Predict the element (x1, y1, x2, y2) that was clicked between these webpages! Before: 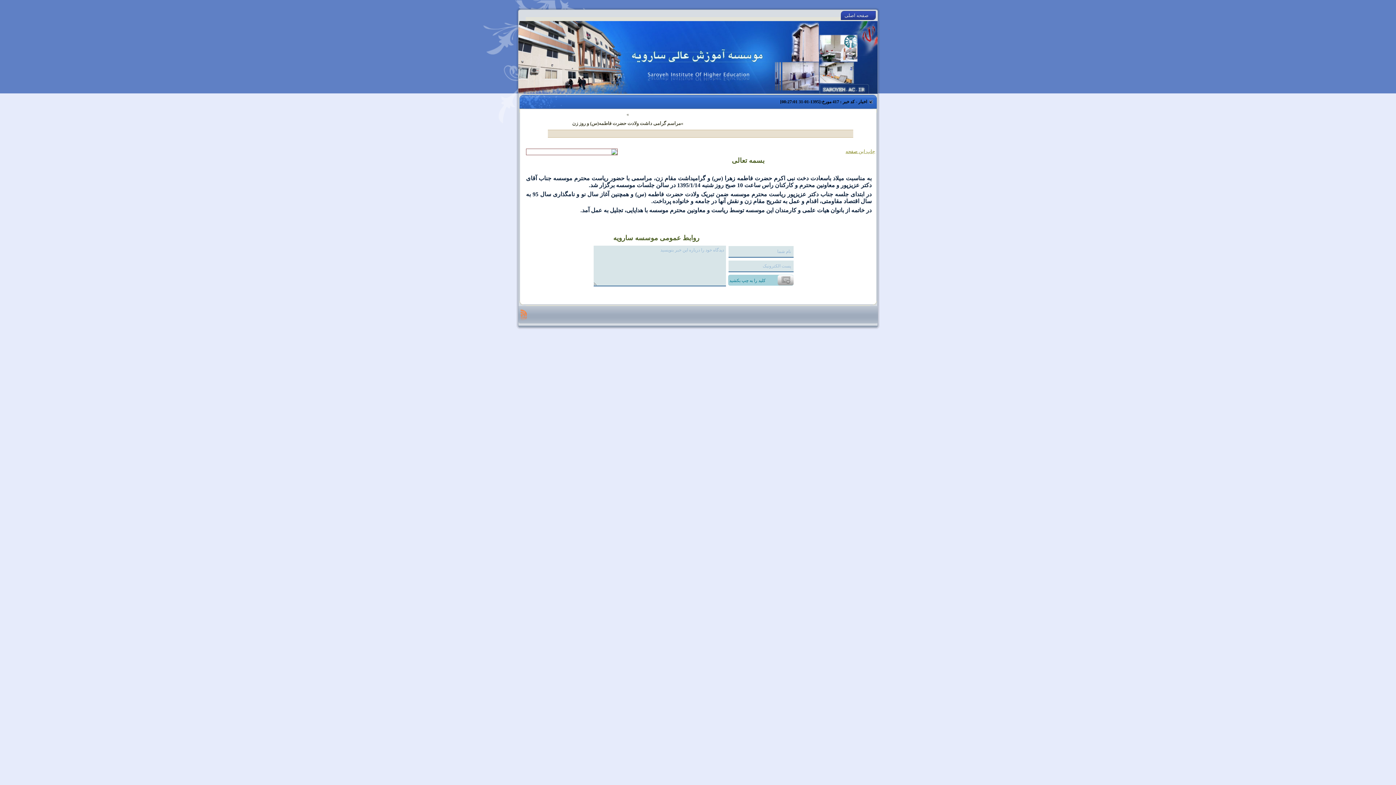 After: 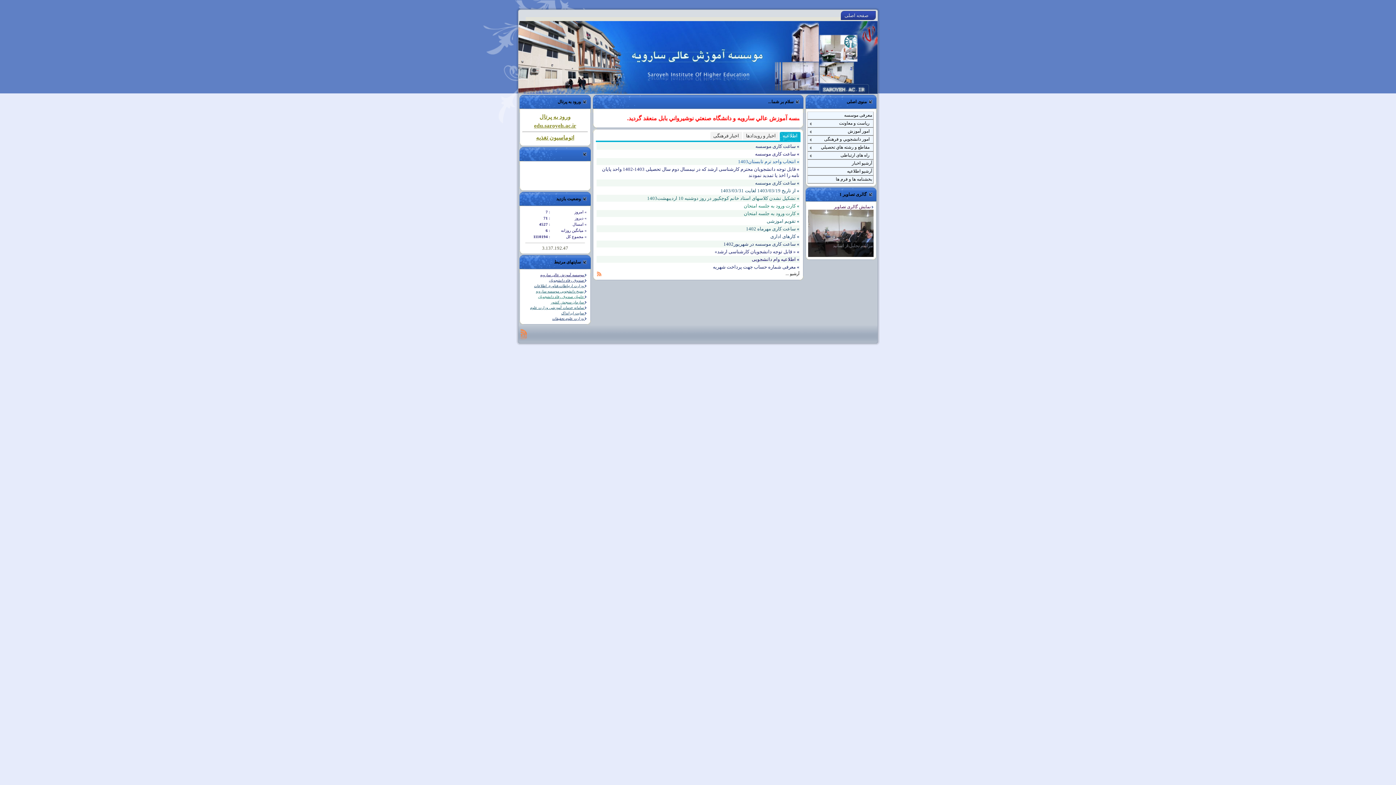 Action: bbox: (520, 309, 526, 320)